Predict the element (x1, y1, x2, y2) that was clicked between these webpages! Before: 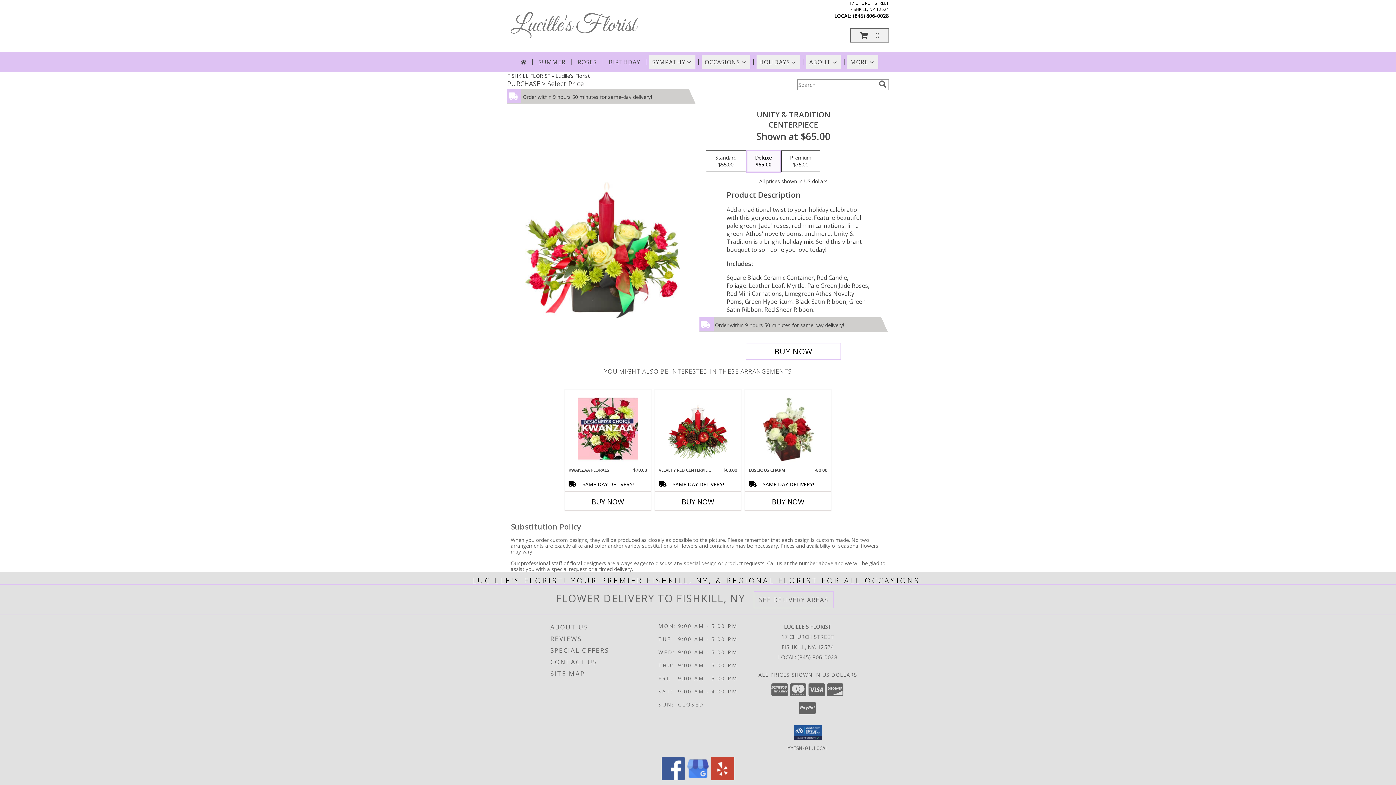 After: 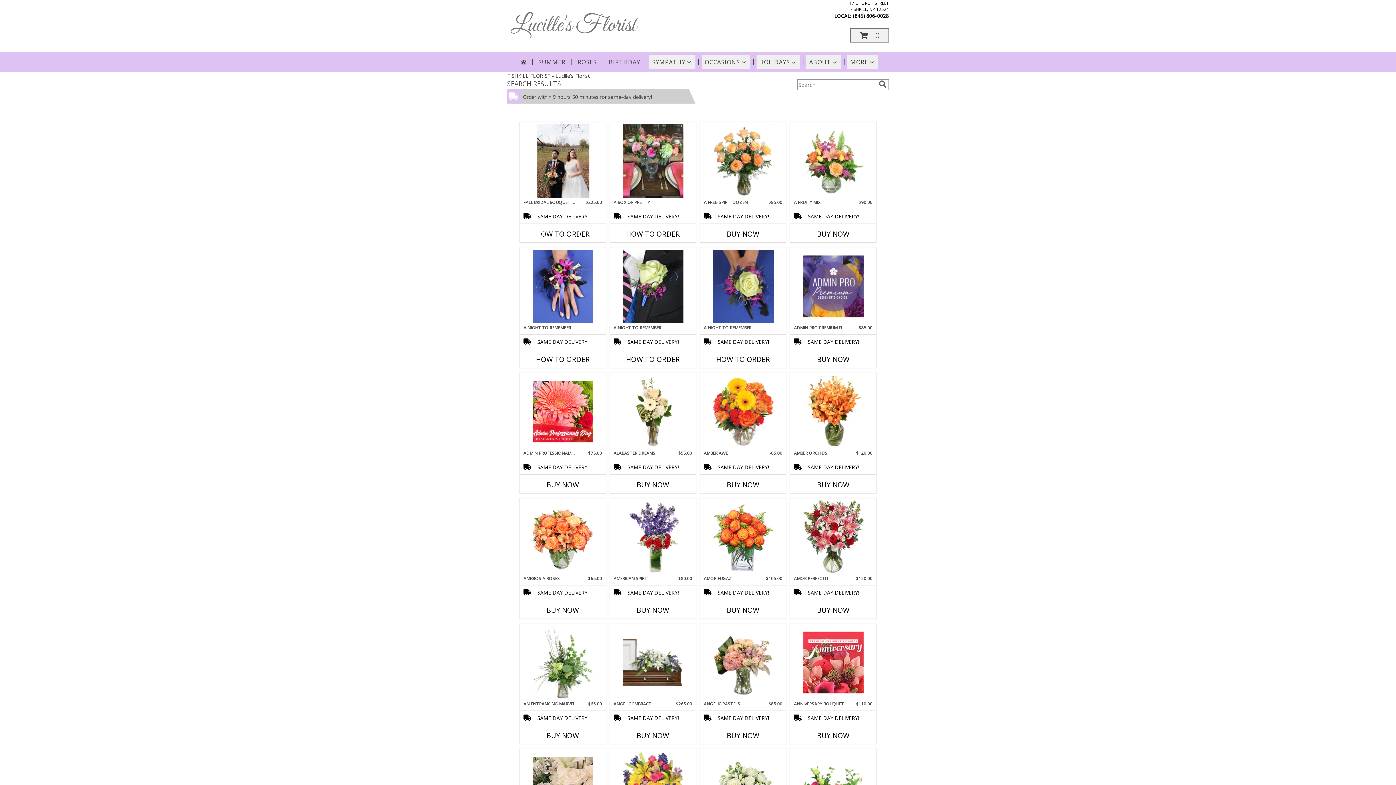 Action: bbox: (877, 80, 888, 88) label: search